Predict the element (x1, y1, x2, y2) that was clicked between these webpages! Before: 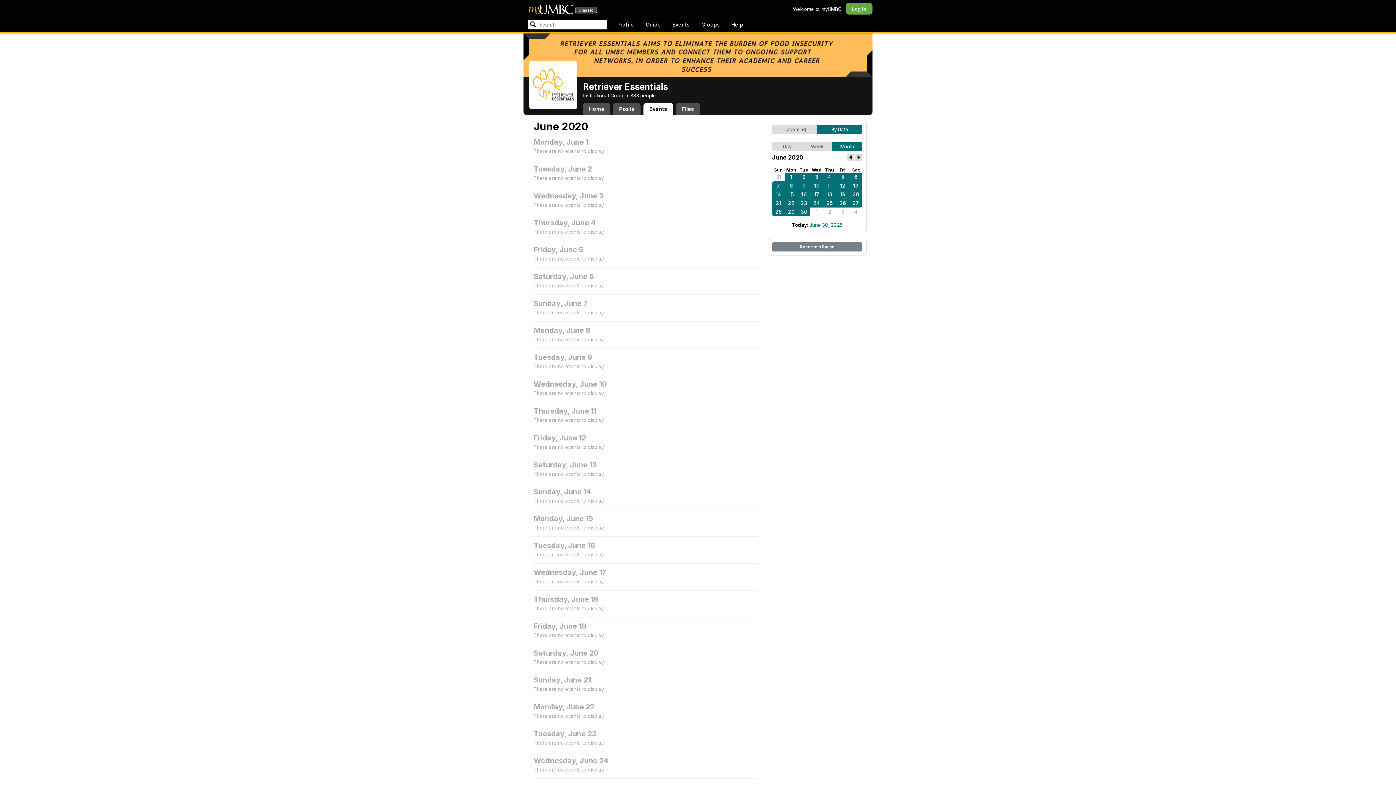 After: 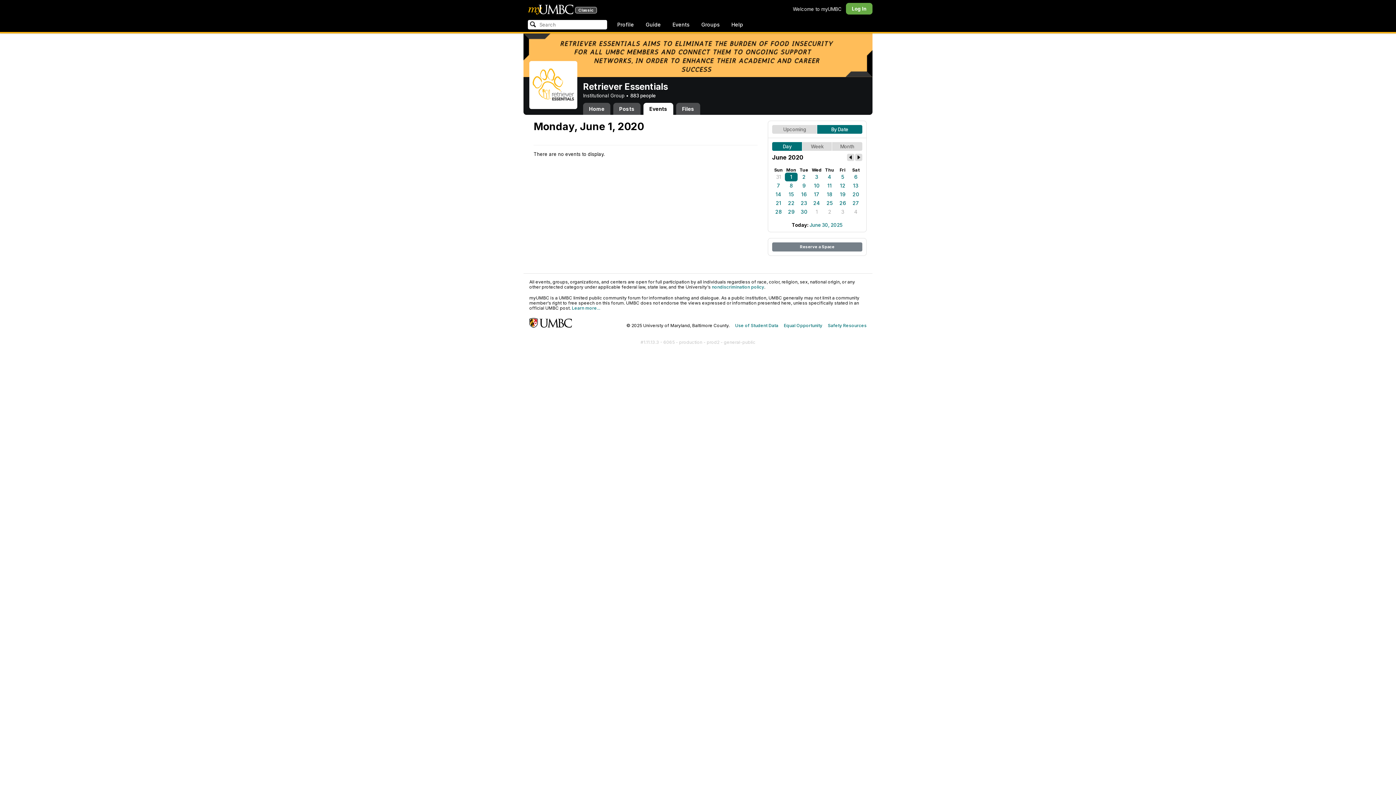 Action: label: Day bbox: (772, 142, 802, 150)